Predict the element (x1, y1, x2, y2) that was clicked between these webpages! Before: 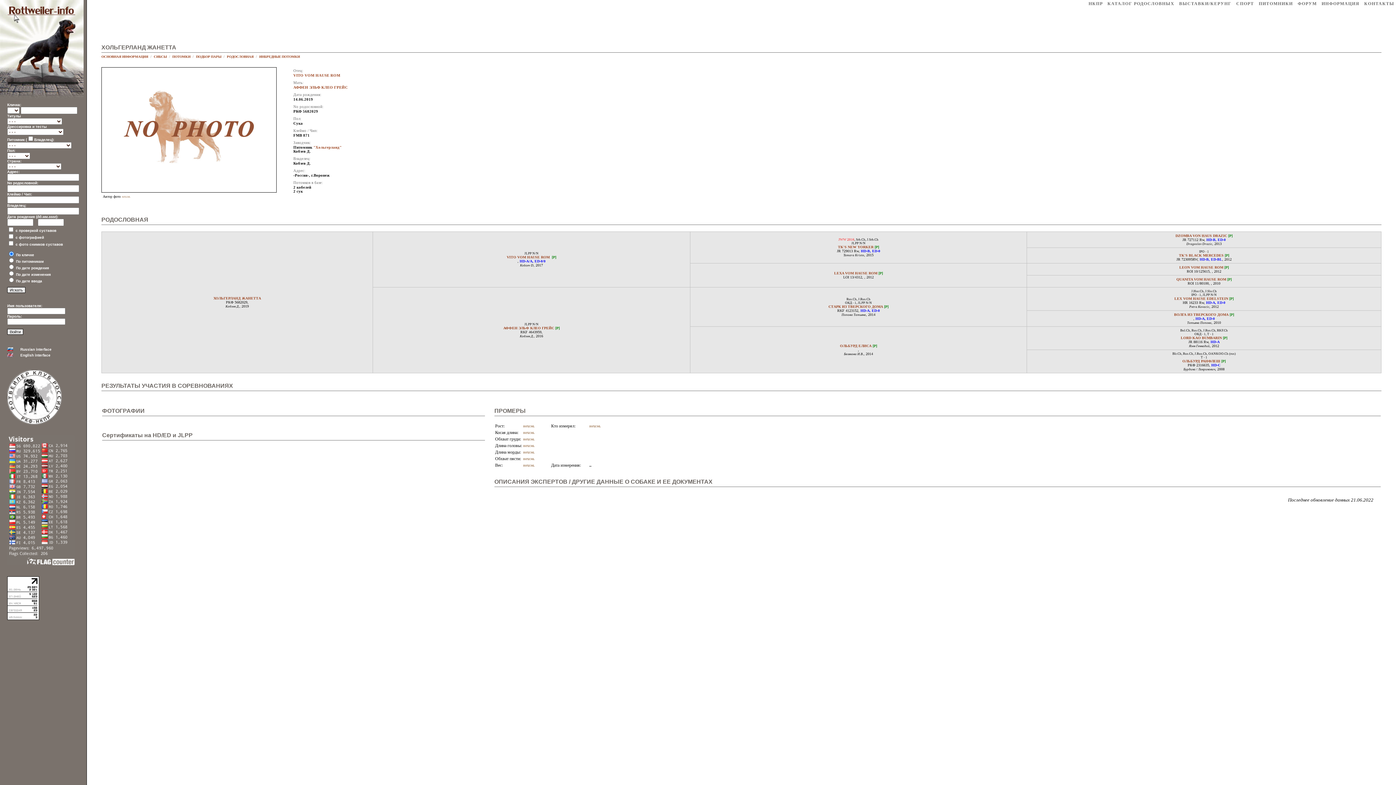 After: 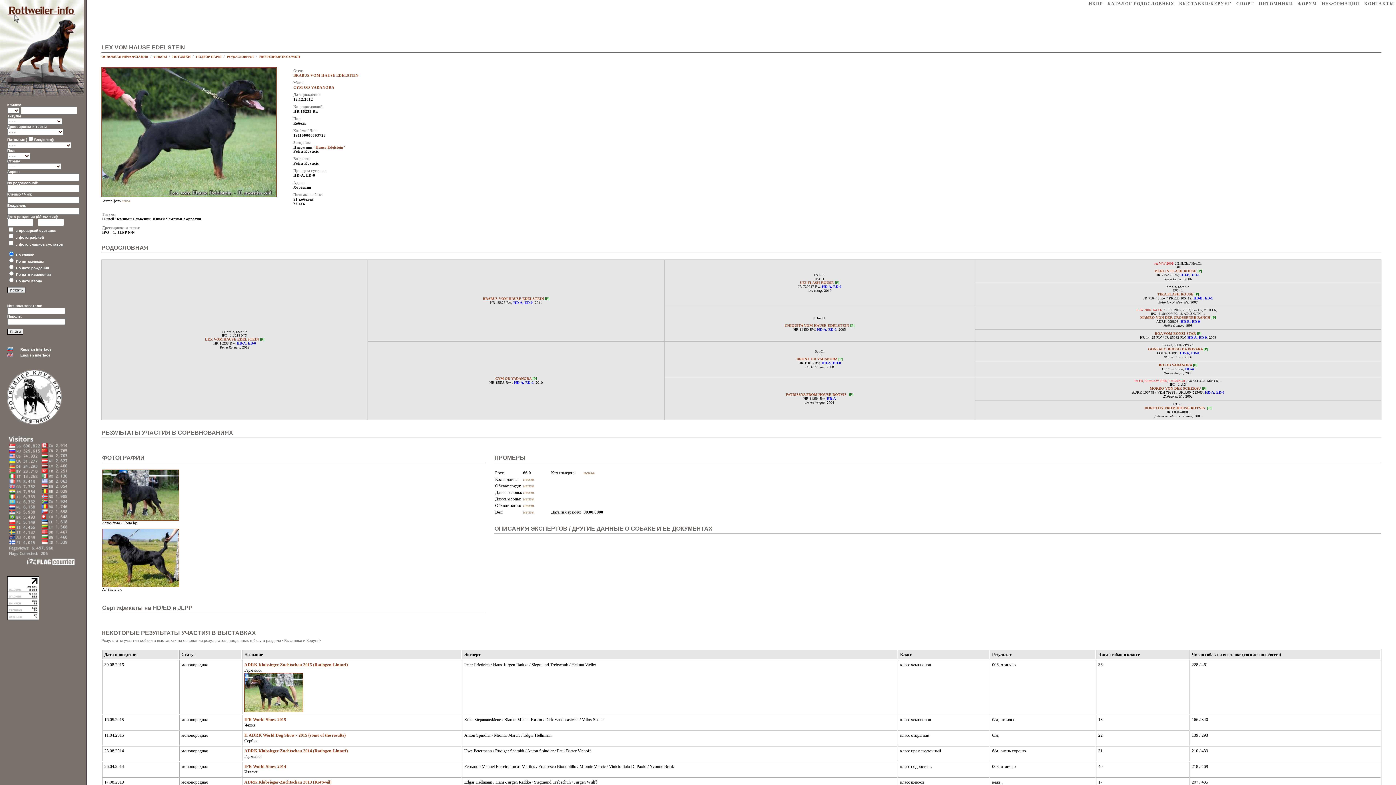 Action: bbox: (1174, 296, 1228, 300) label: LEX VOM HAUSE EDELSTEIN